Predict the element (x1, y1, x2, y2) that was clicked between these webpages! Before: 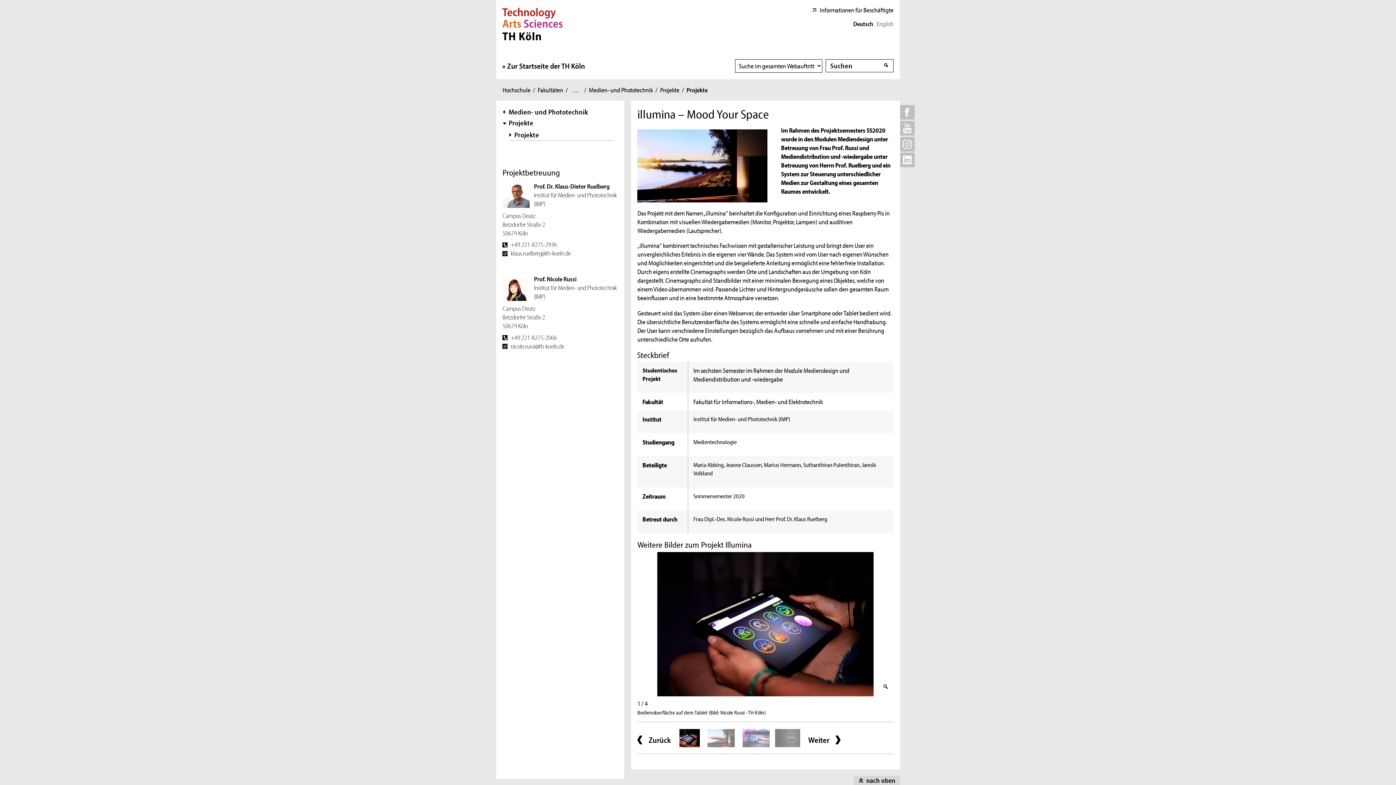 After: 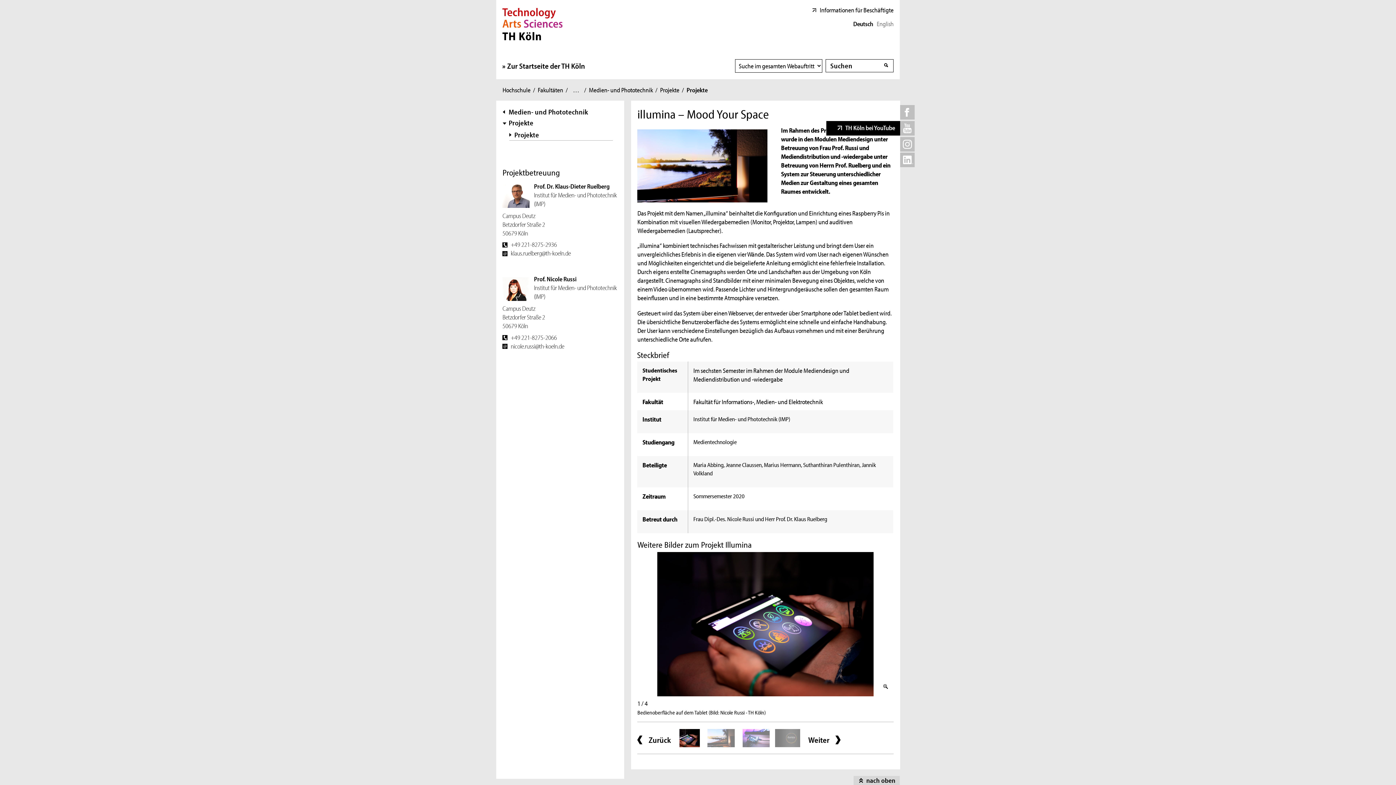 Action: bbox: (900, 121, 914, 135)